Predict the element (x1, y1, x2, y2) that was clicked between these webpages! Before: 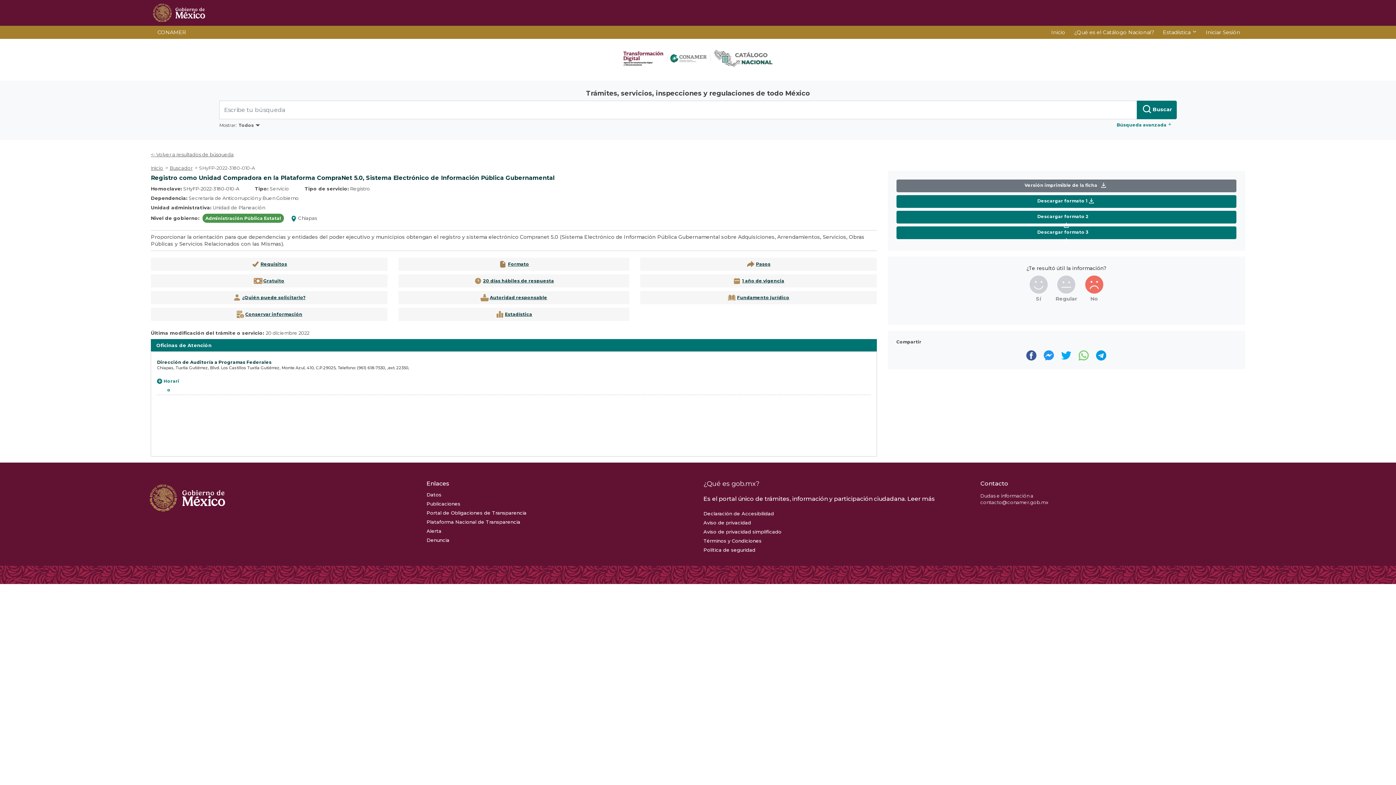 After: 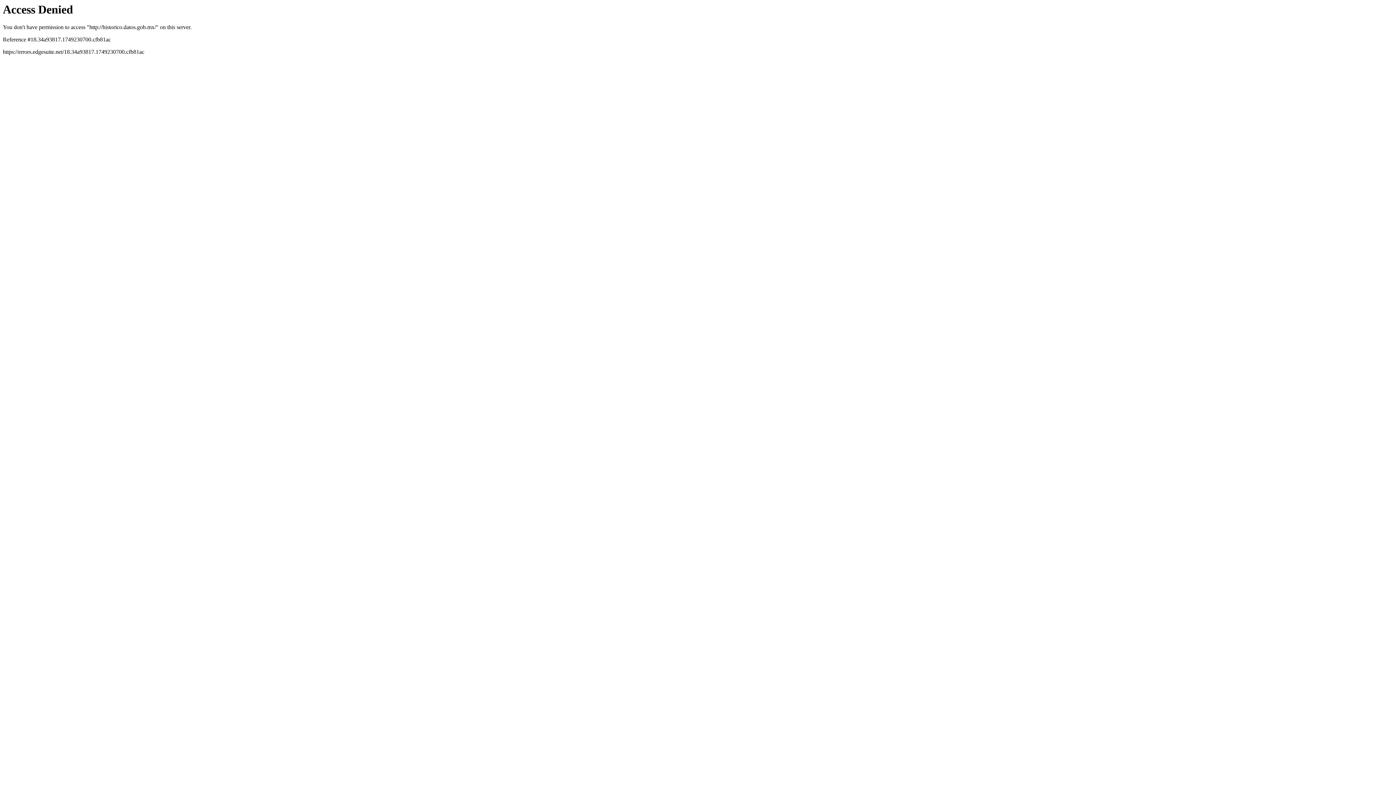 Action: bbox: (426, 491, 441, 497) label: Datos